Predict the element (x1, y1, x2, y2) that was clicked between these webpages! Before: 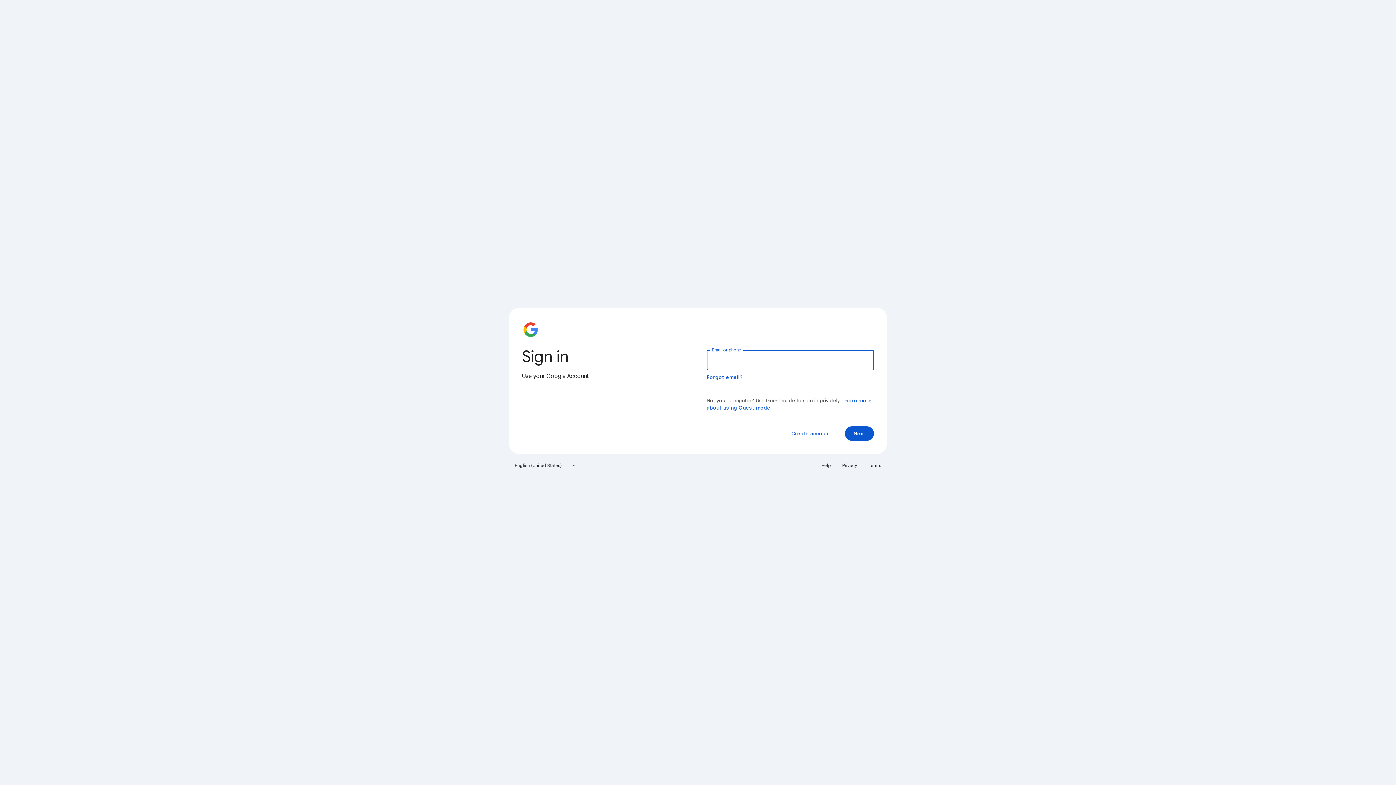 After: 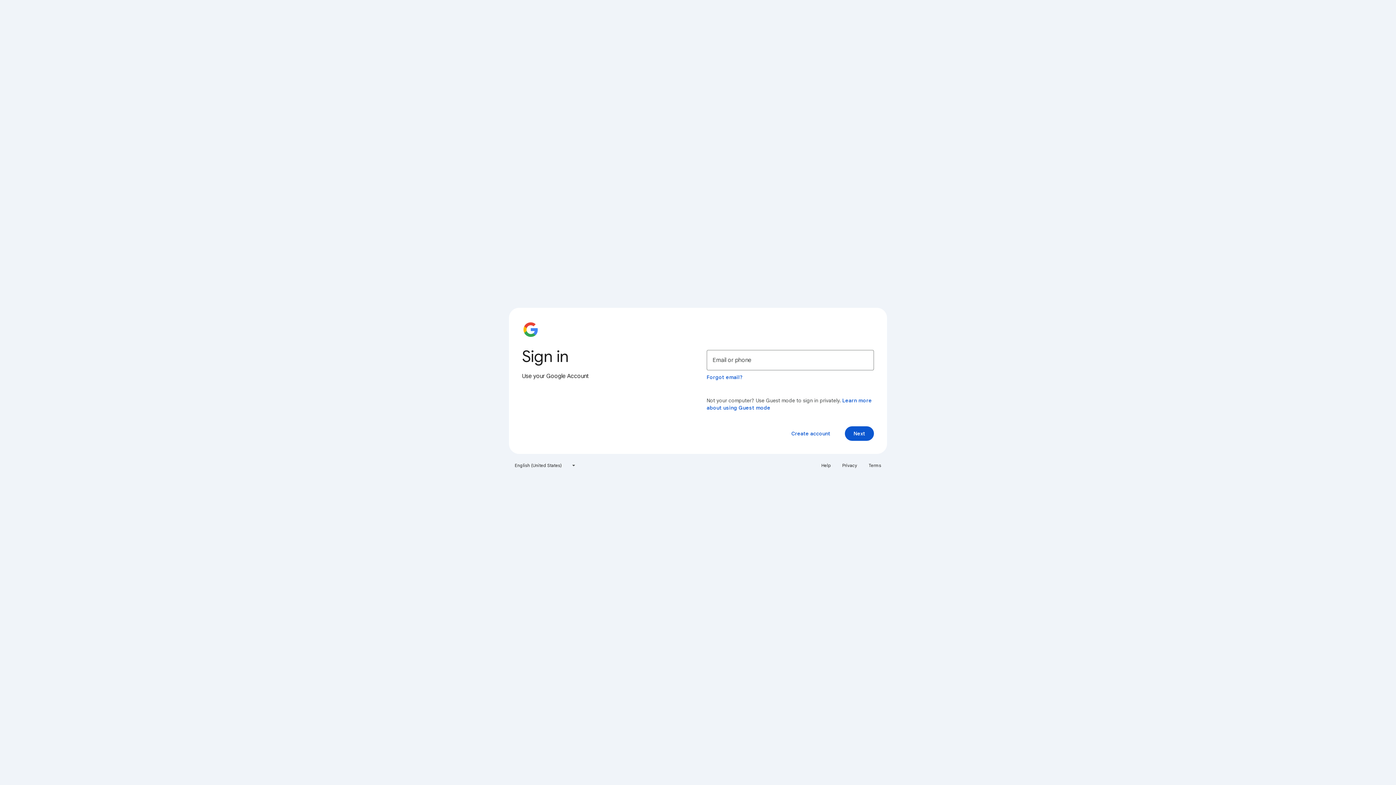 Action: label: Help bbox: (817, 460, 835, 471)